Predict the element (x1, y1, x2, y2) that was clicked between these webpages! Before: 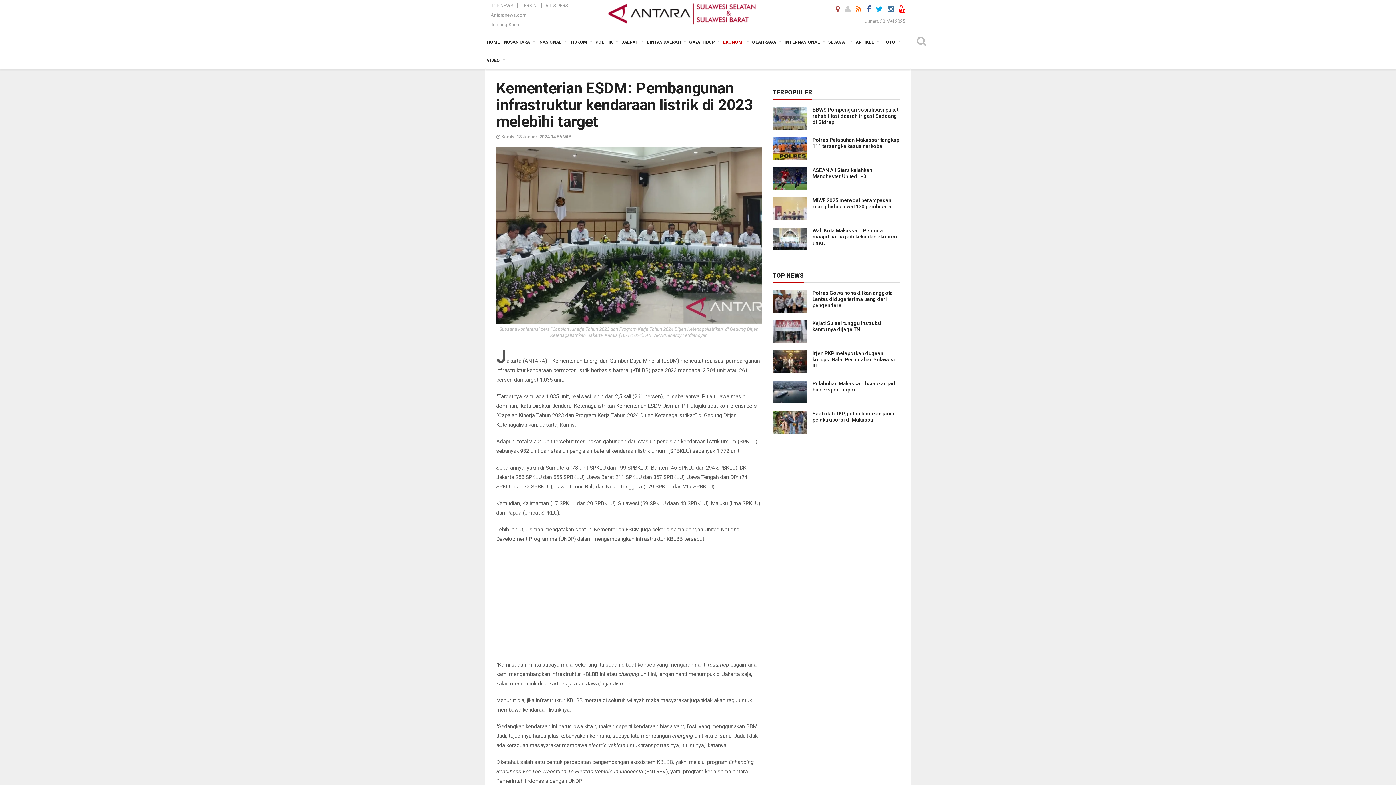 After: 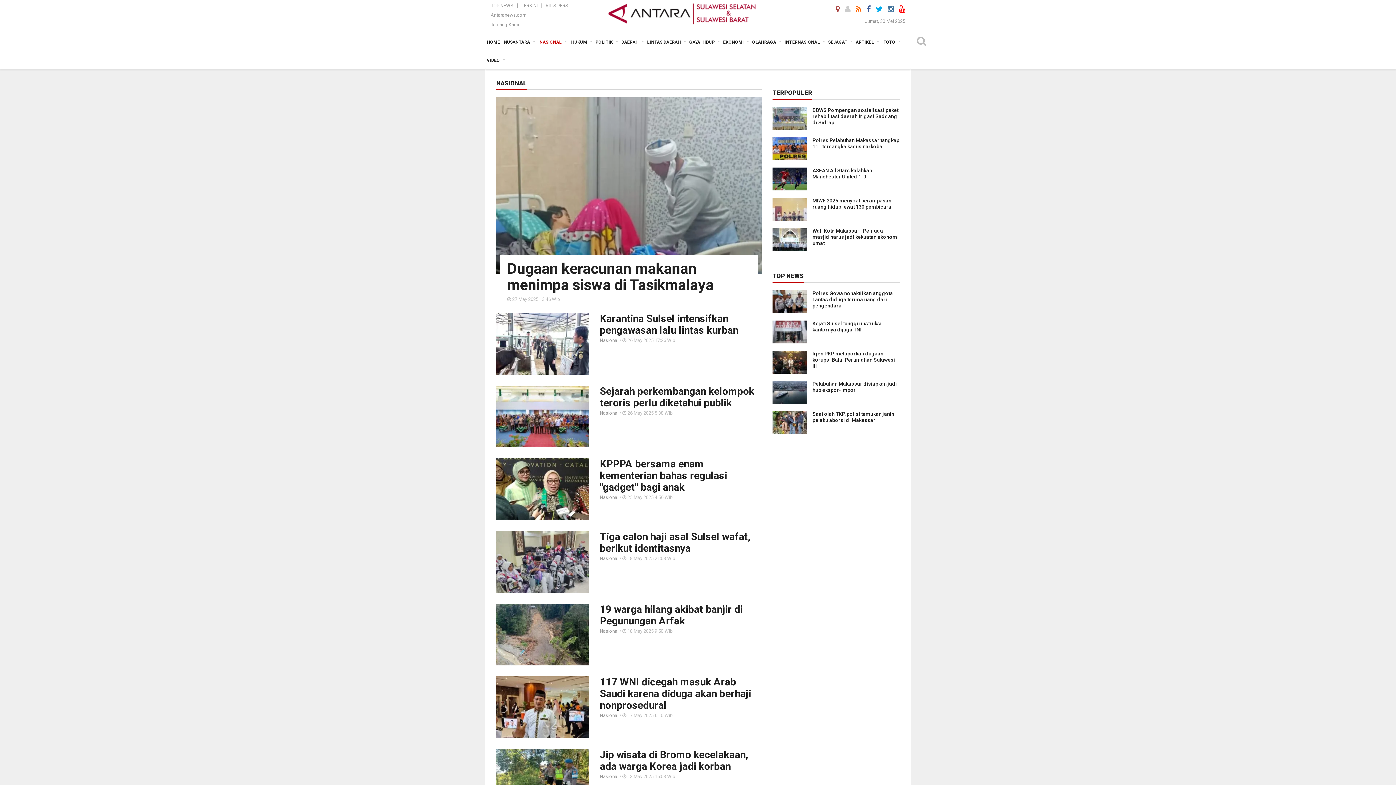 Action: label: NASIONAL bbox: (538, 33, 568, 51)